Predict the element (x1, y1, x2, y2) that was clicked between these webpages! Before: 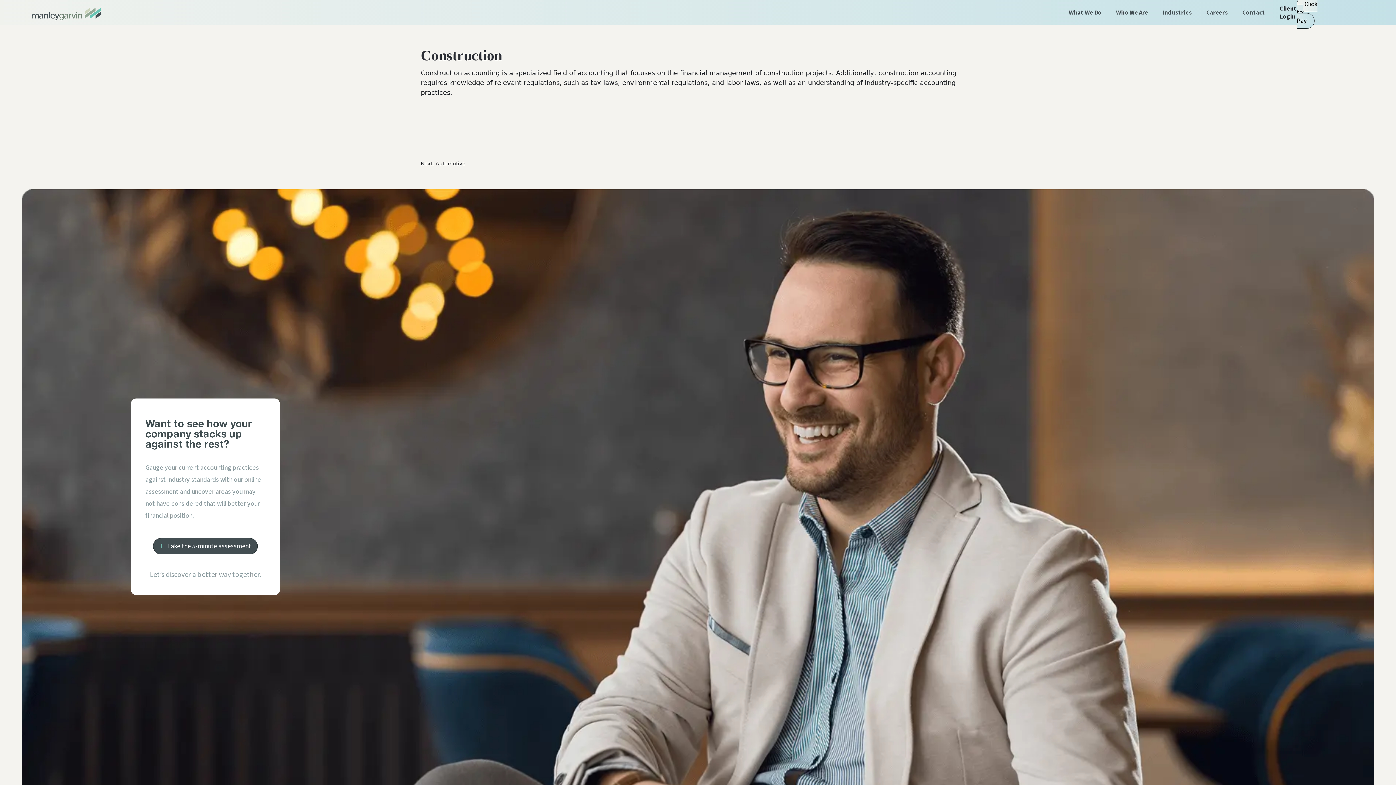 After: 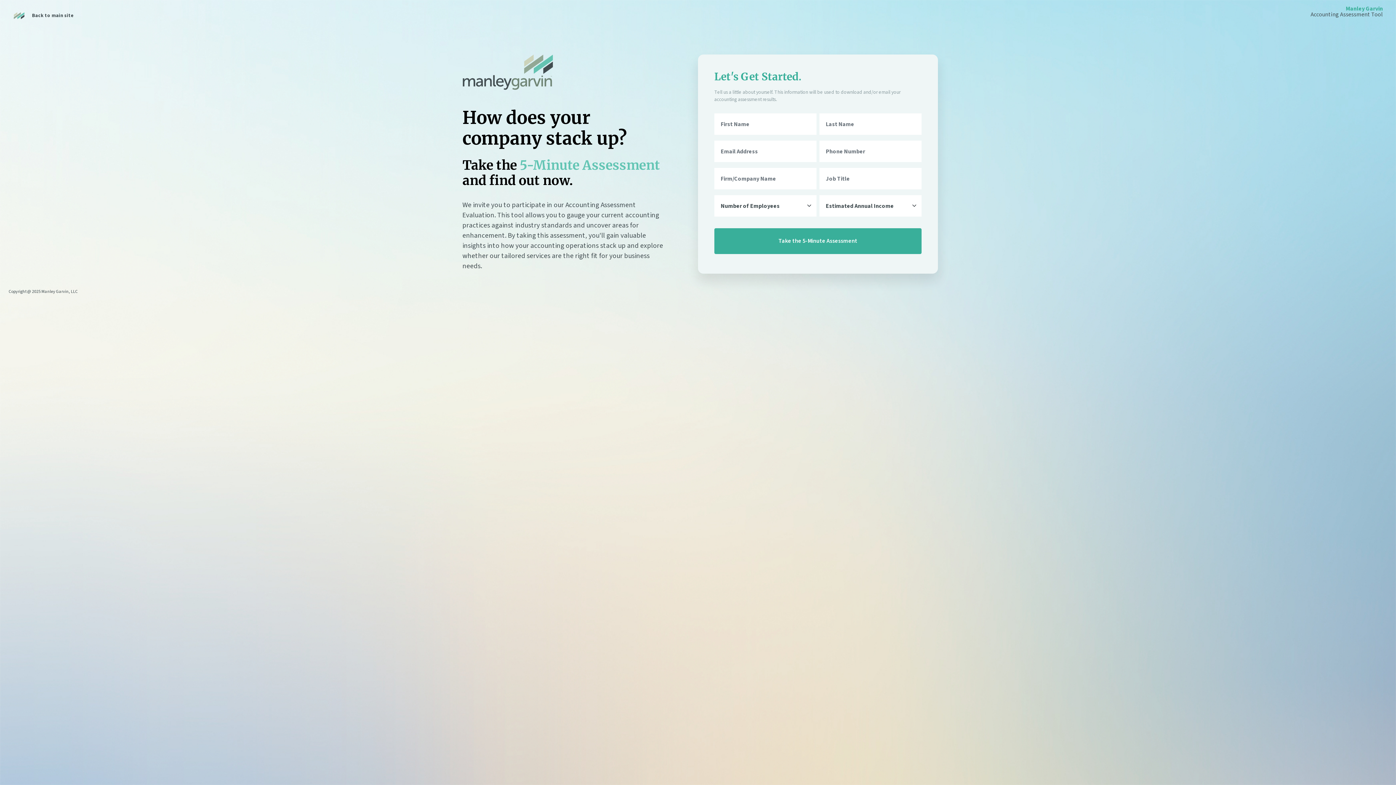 Action: bbox: (153, 538, 257, 554) label: Take the 5-minute assessment